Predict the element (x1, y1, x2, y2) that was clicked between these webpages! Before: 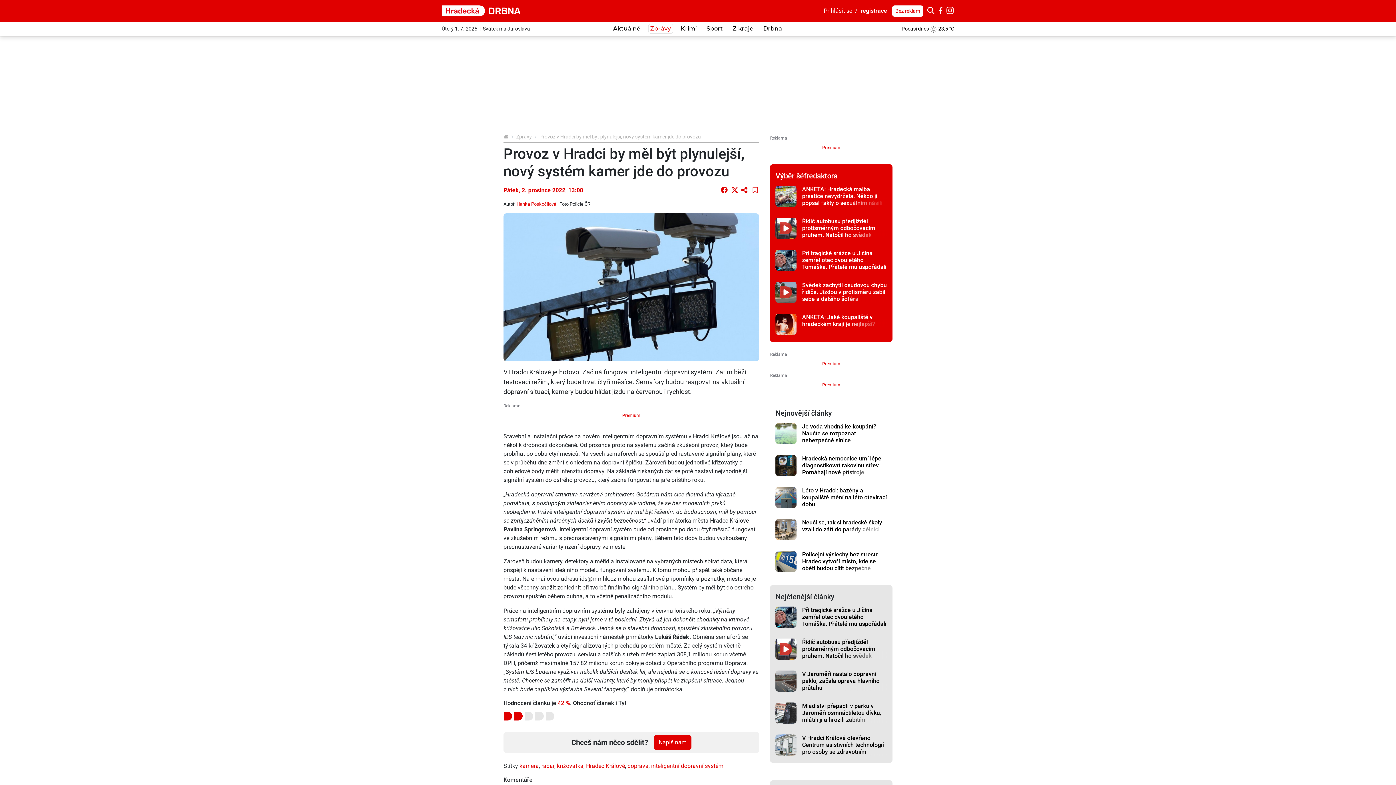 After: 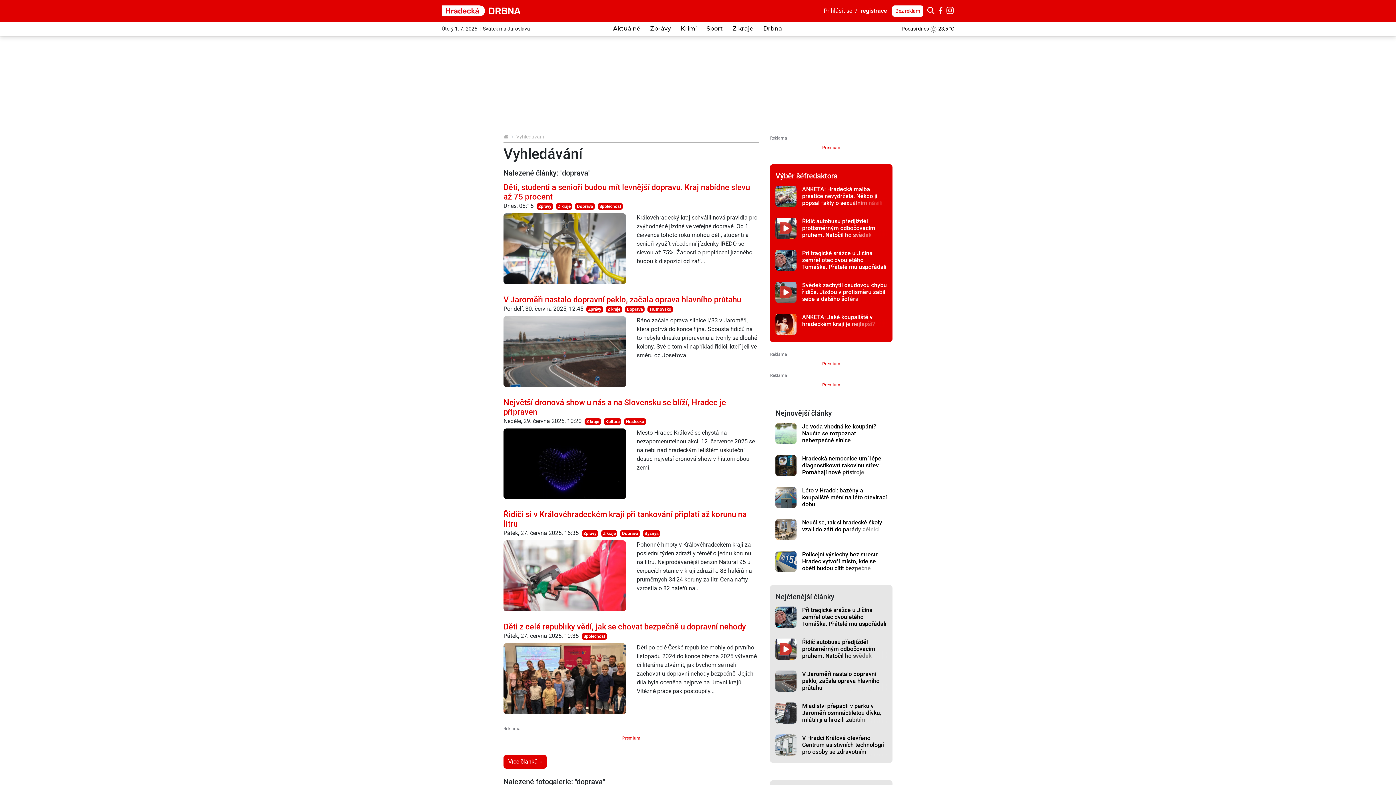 Action: label: doprava bbox: (627, 762, 648, 769)